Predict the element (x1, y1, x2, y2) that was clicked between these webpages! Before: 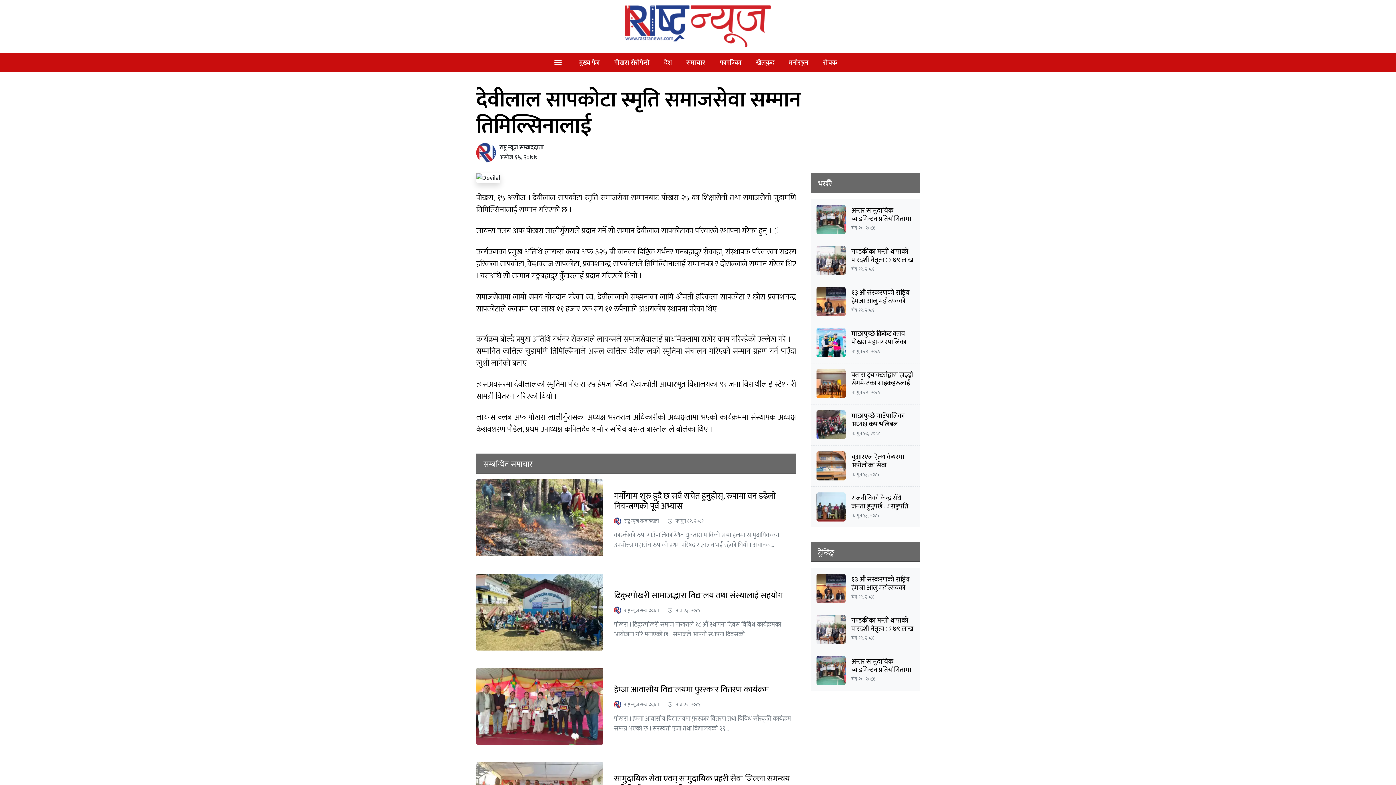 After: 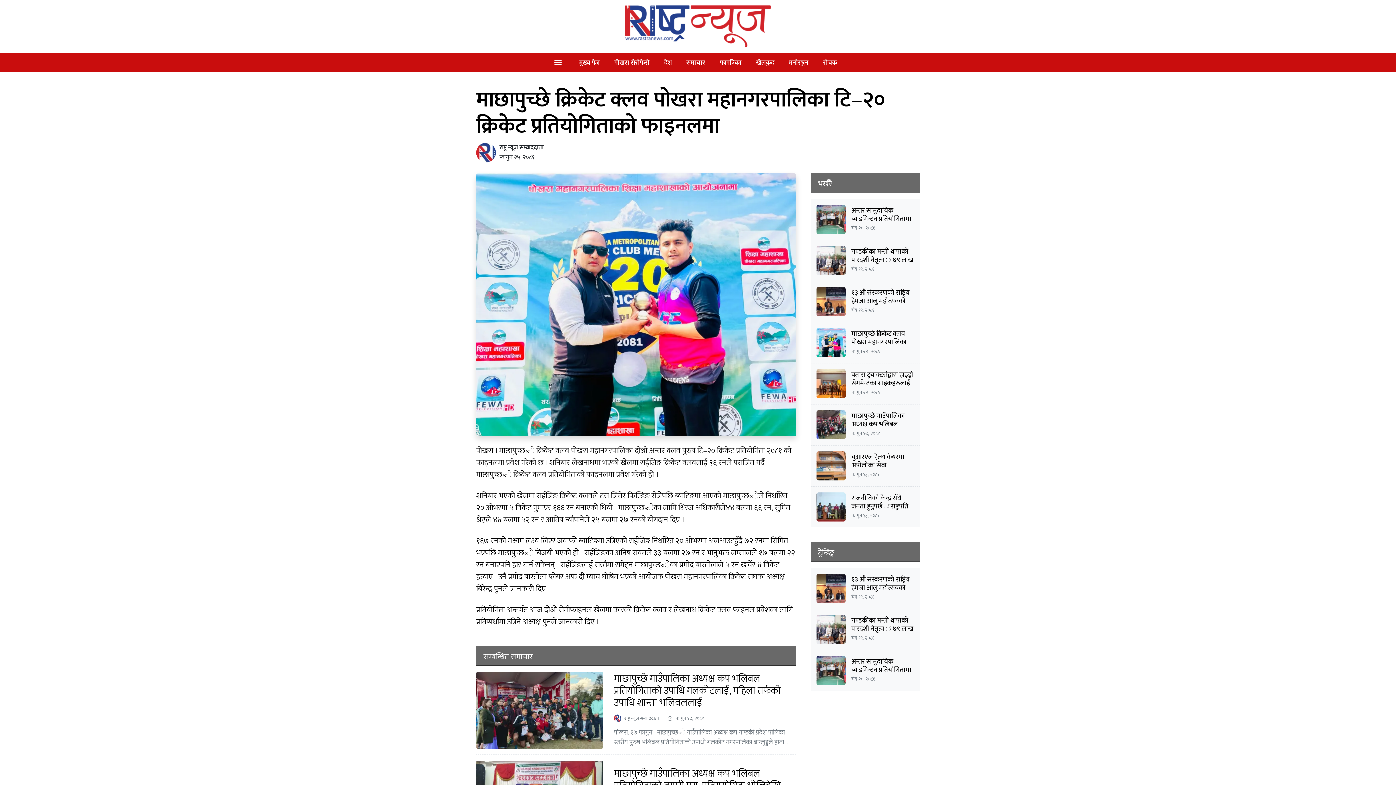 Action: bbox: (816, 328, 845, 357)